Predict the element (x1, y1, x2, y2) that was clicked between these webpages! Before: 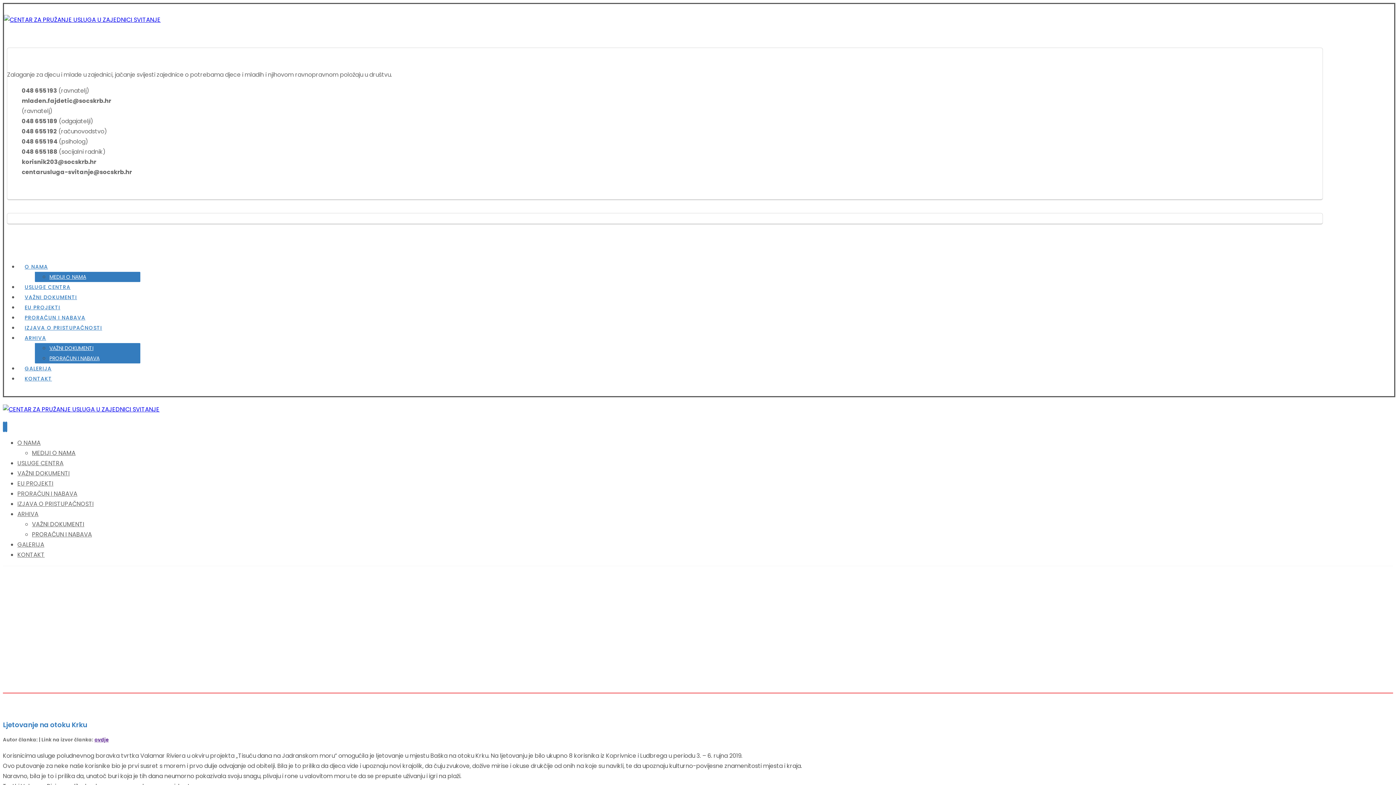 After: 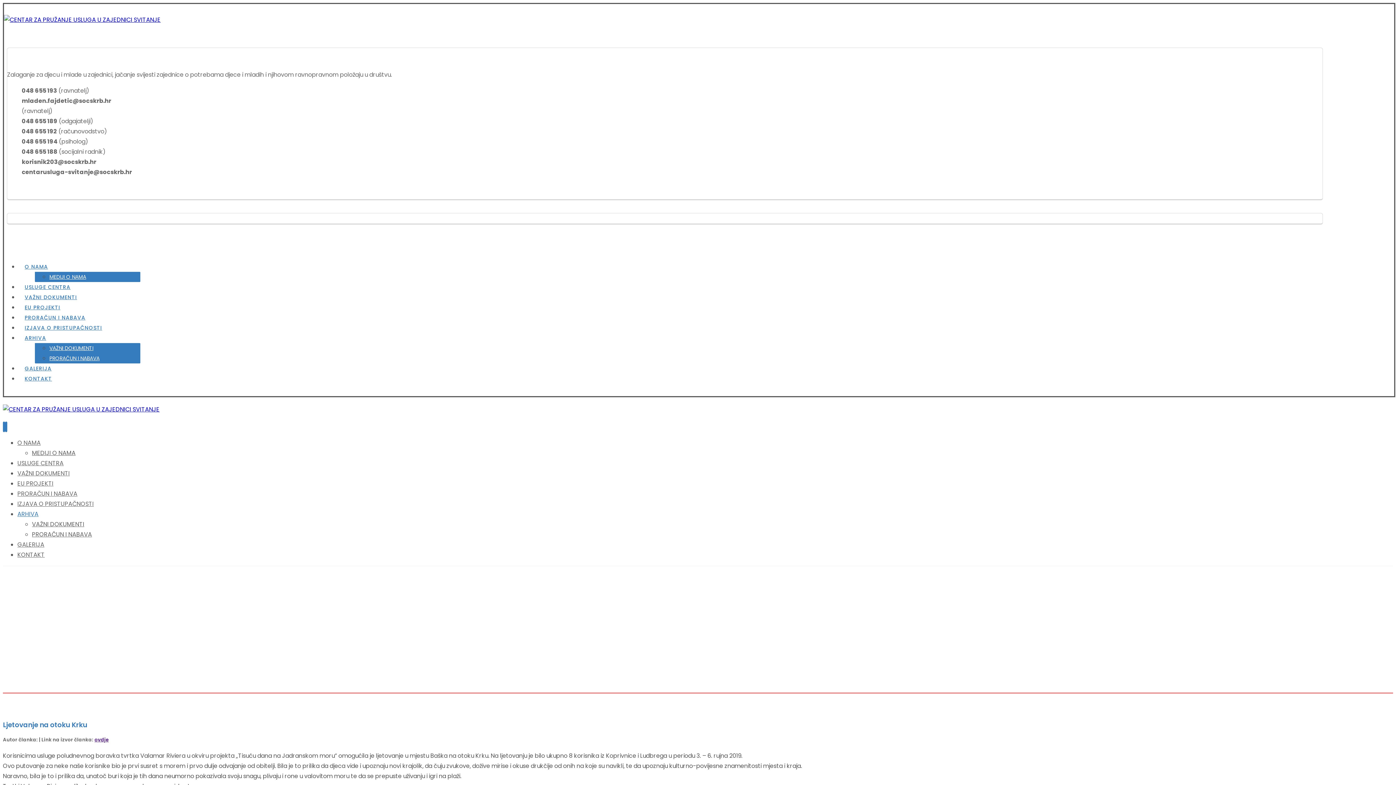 Action: label: ARHIVA bbox: (17, 510, 38, 518)